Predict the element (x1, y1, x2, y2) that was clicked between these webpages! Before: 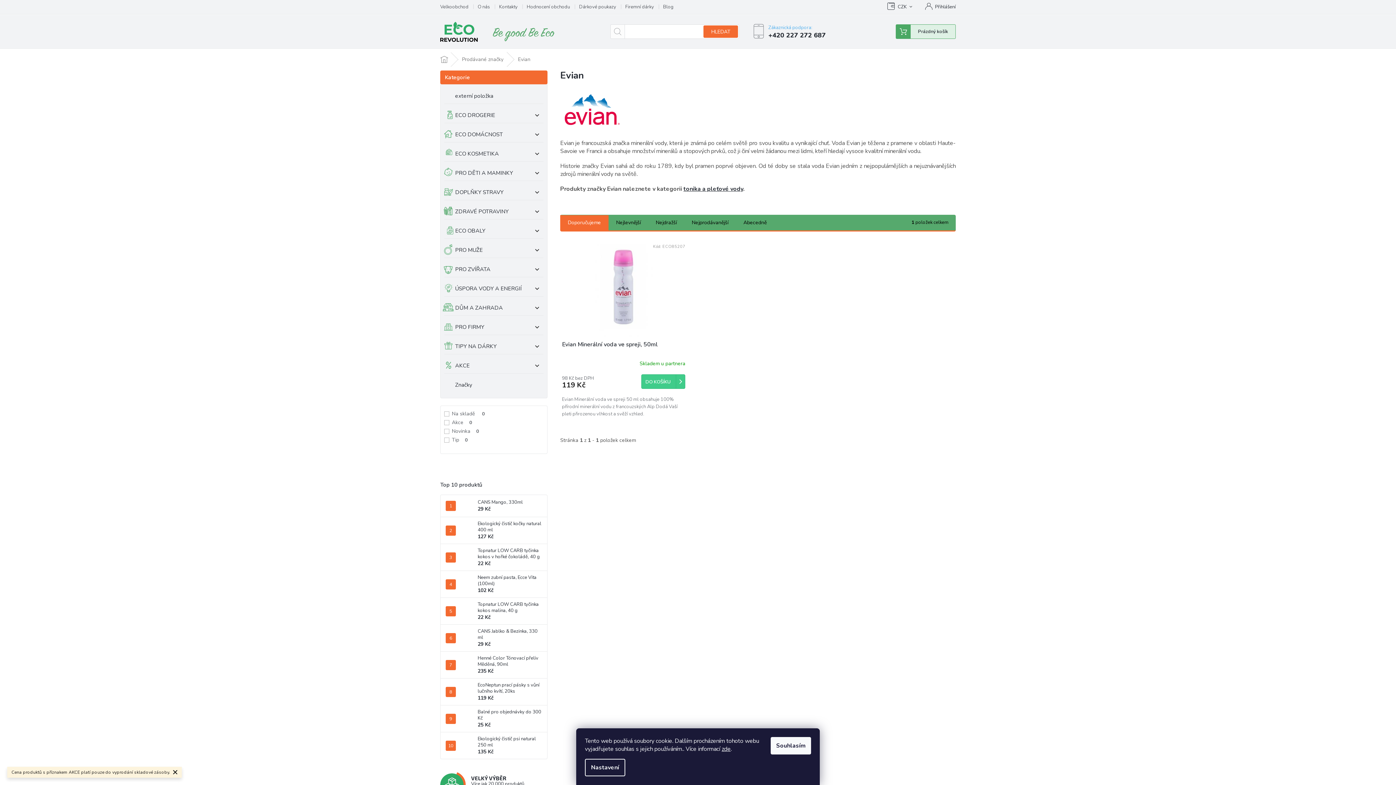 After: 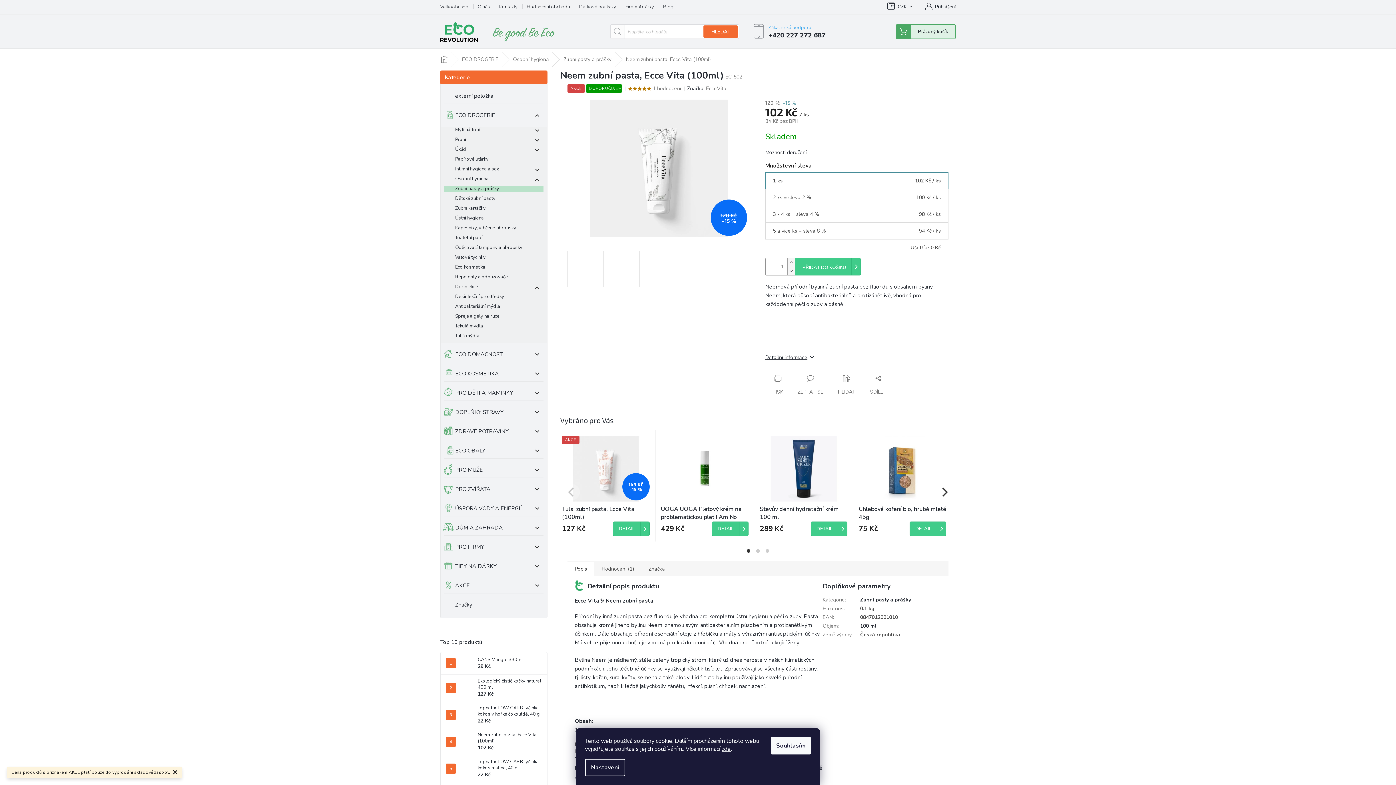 Action: label: Neem zubní pasta, Ecce Vita (100ml)
102 Kč bbox: (474, 574, 543, 594)